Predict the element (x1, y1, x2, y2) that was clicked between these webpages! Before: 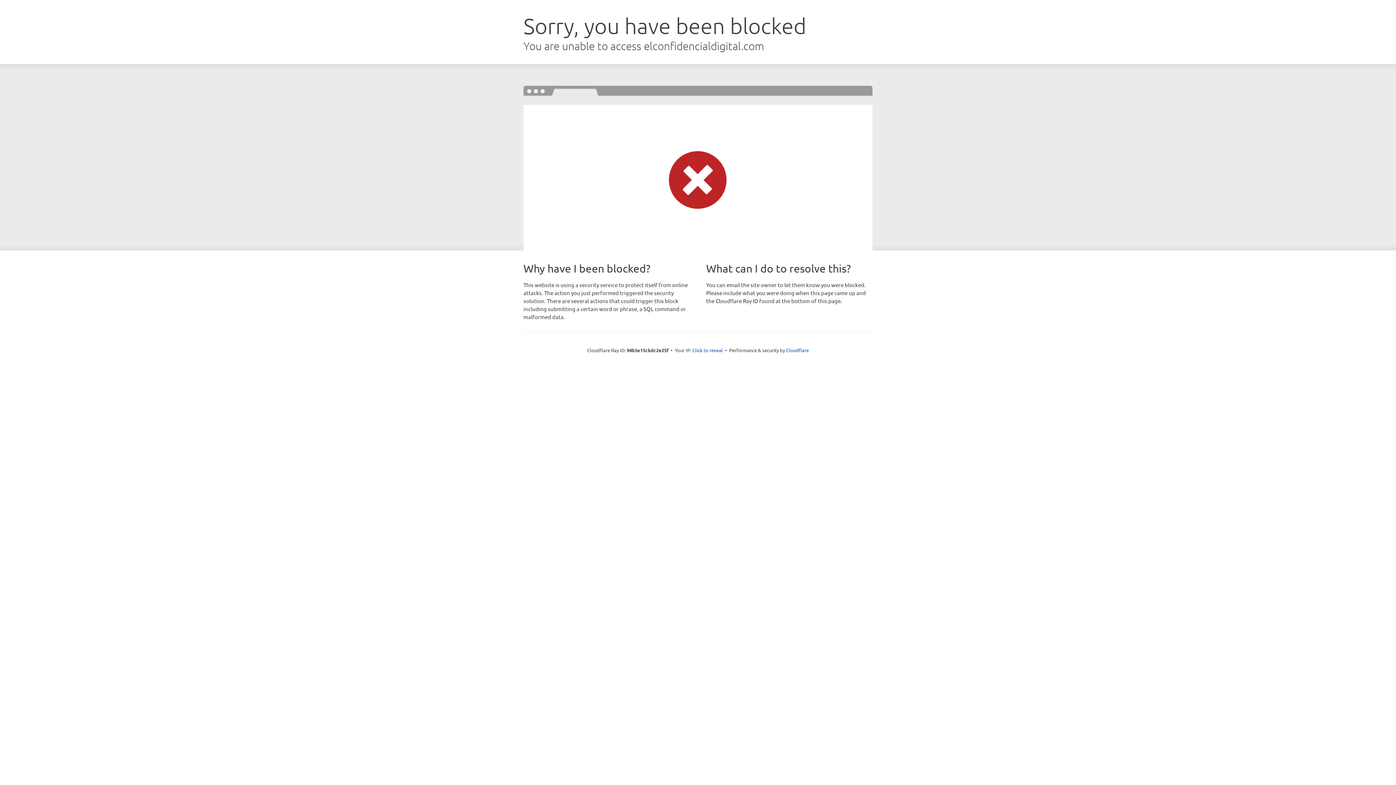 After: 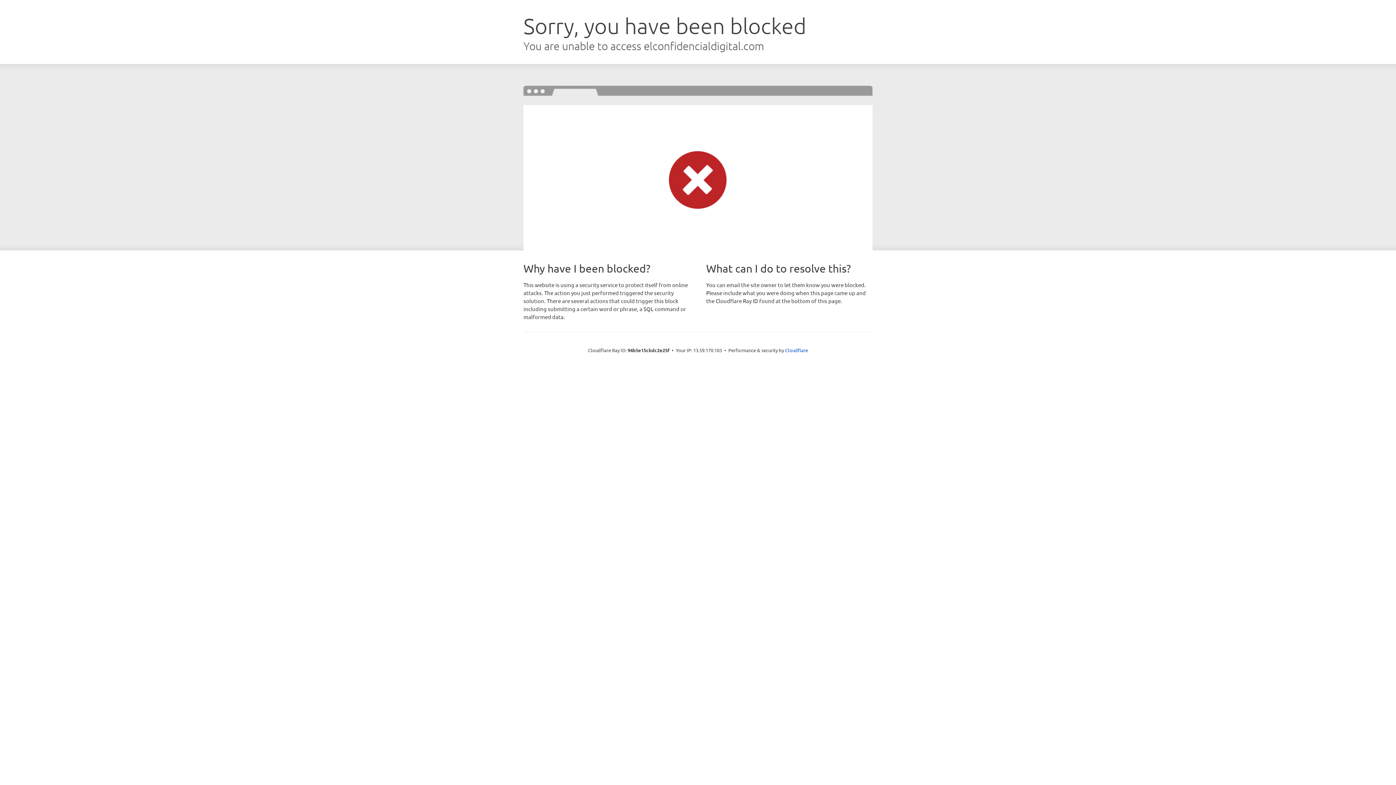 Action: label: Click to reveal bbox: (692, 346, 723, 353)